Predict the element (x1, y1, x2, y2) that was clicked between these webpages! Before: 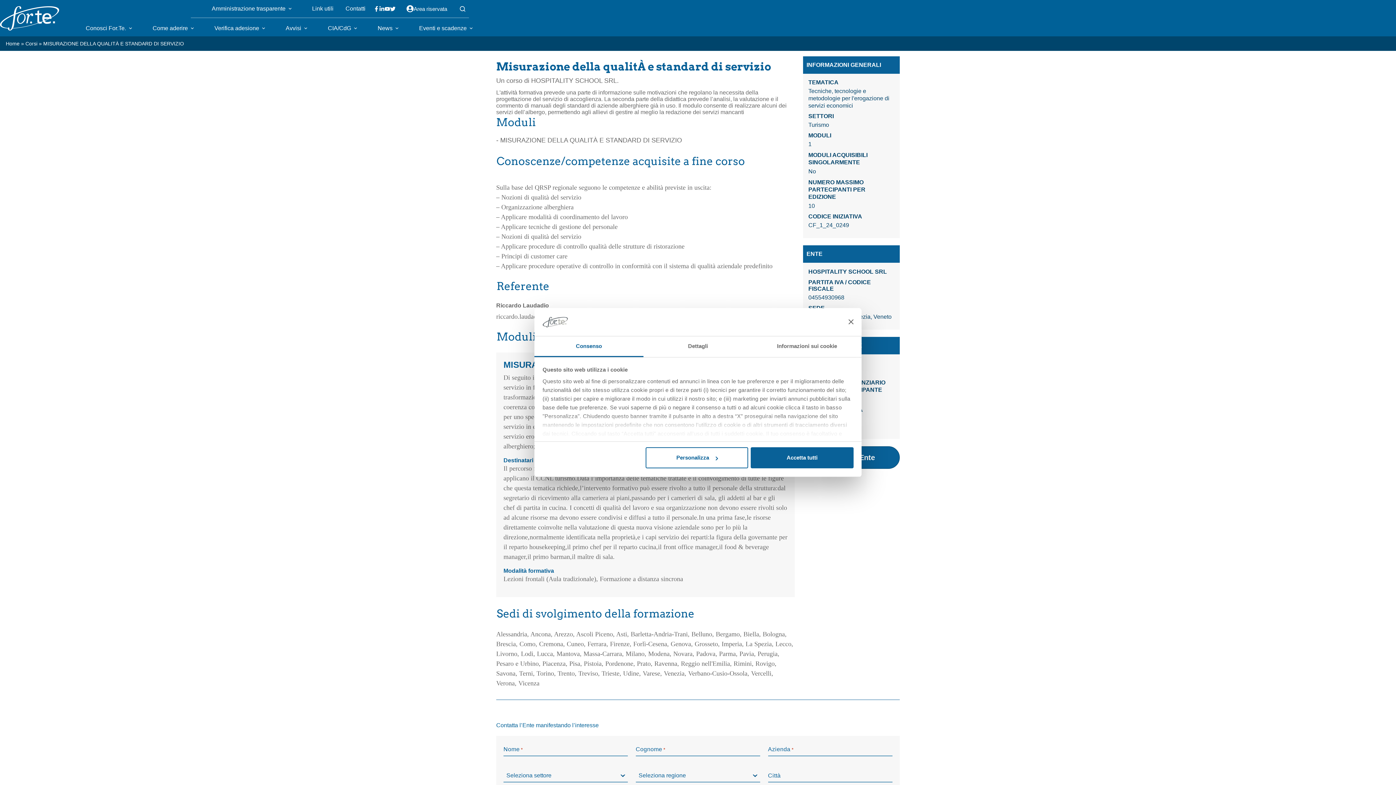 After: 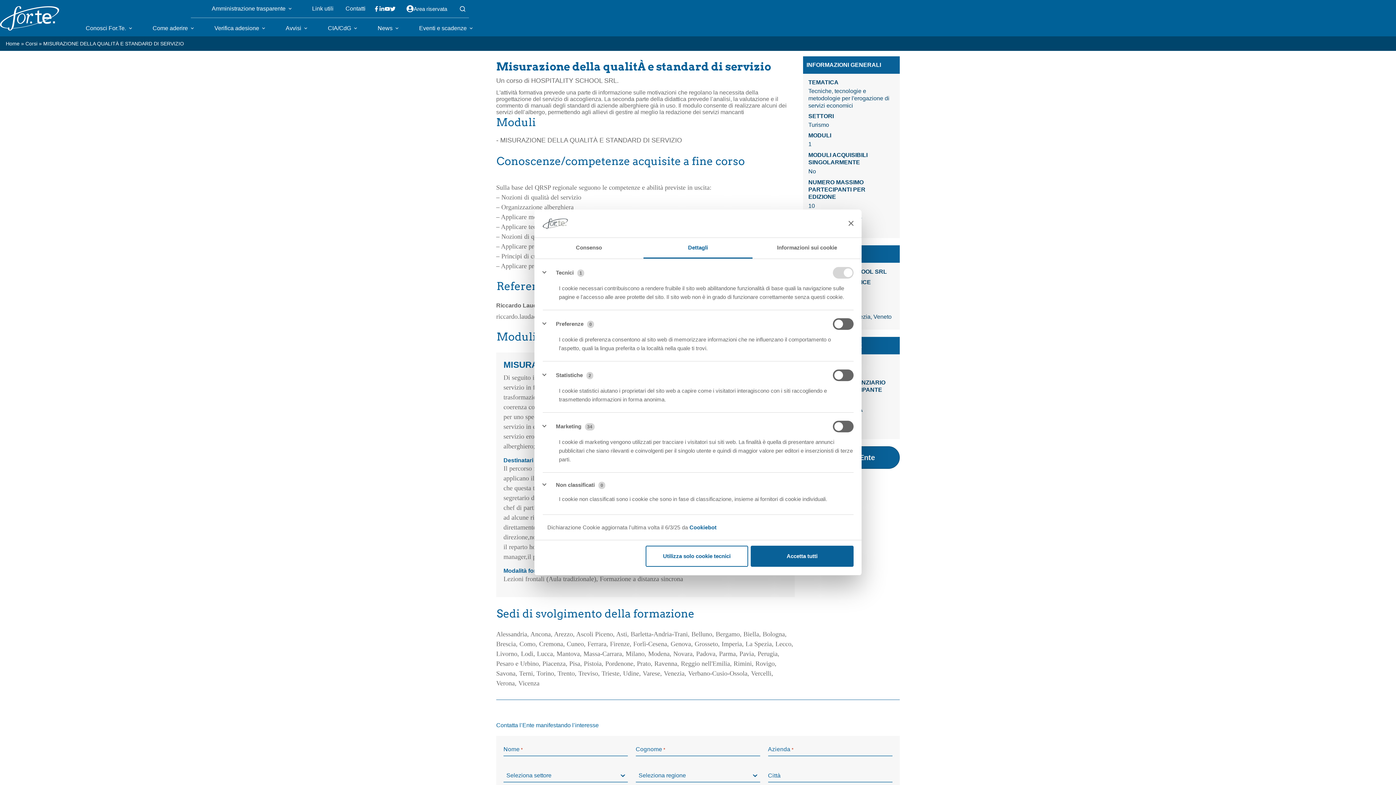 Action: bbox: (643, 336, 752, 357) label: Dettagli